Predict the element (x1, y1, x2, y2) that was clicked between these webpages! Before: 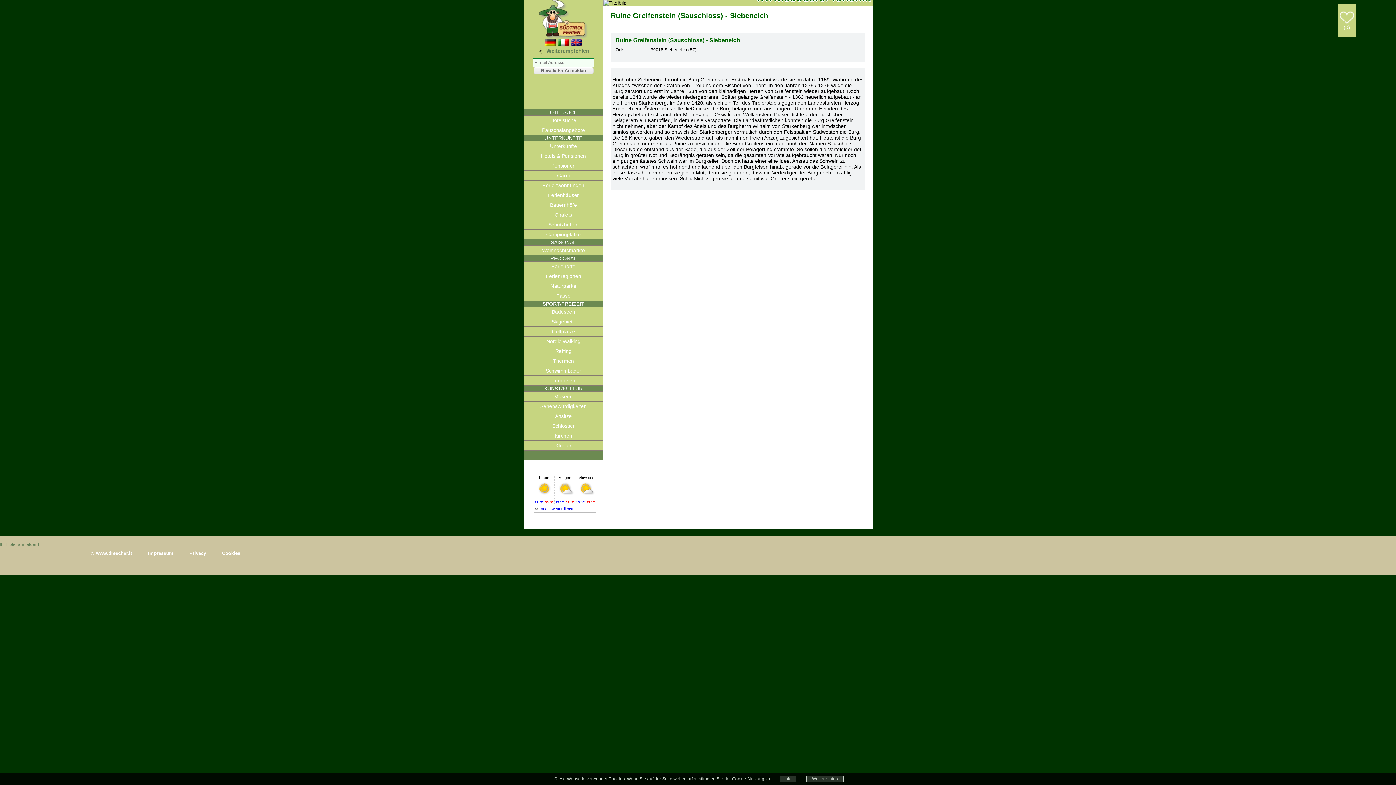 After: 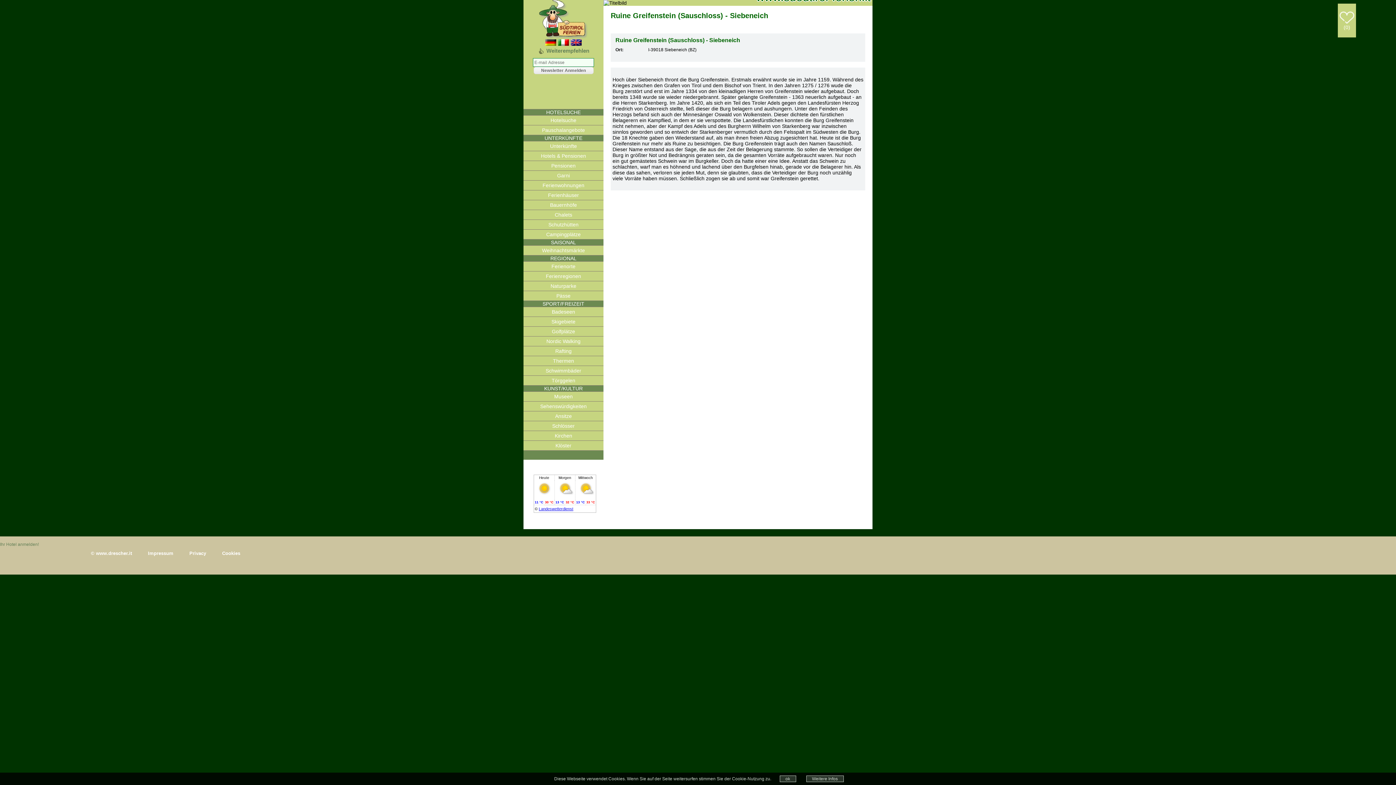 Action: label: Cookies bbox: (218, 547, 244, 560)